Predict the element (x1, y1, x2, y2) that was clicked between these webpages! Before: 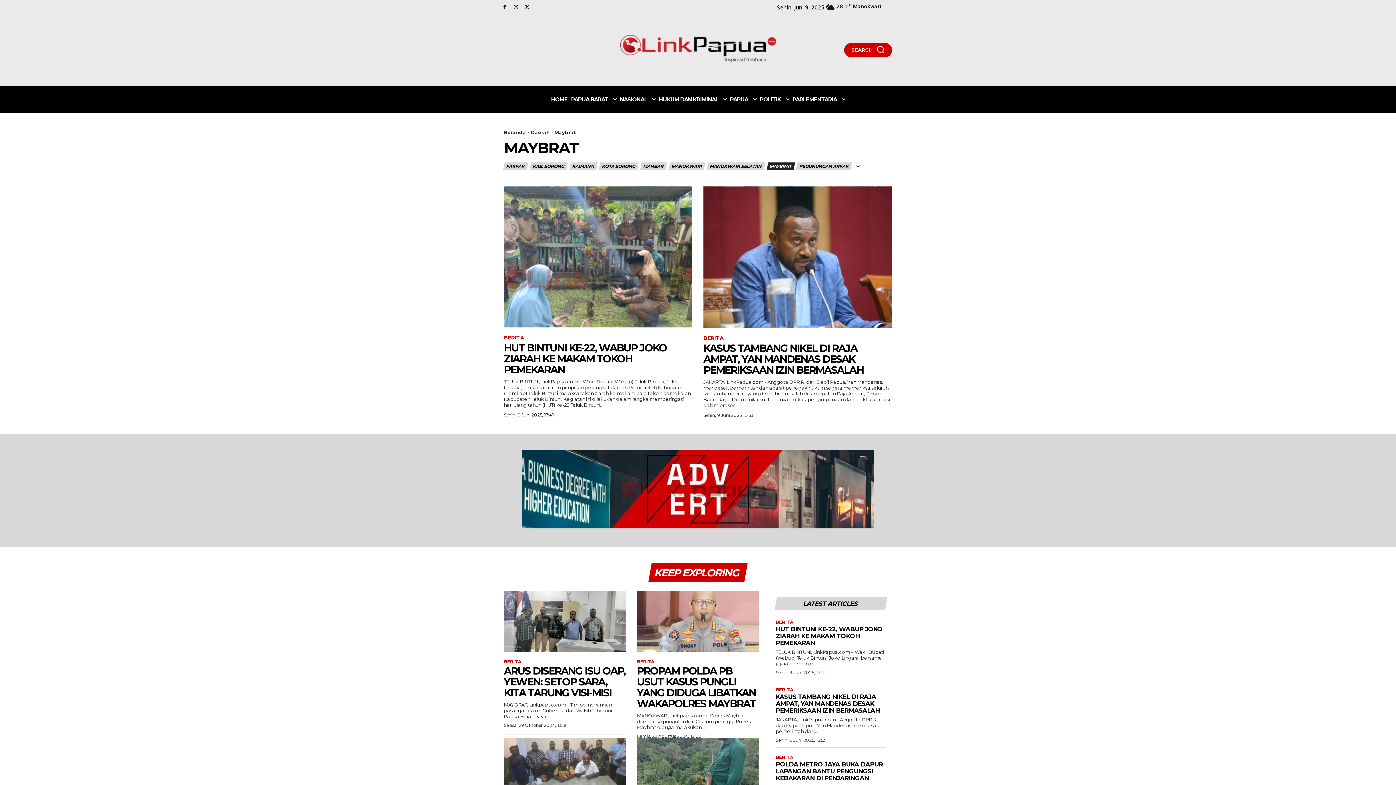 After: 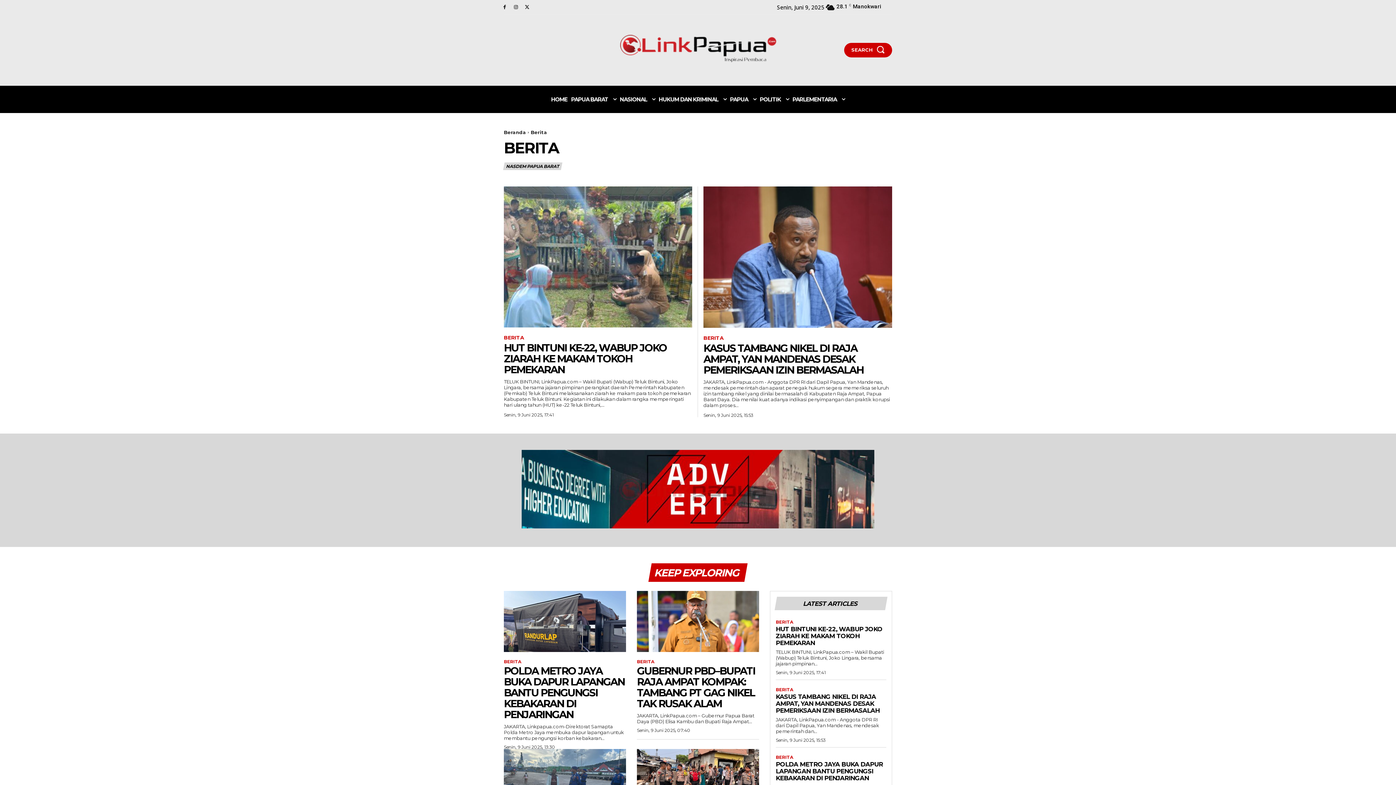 Action: bbox: (703, 335, 724, 341) label: BERITA